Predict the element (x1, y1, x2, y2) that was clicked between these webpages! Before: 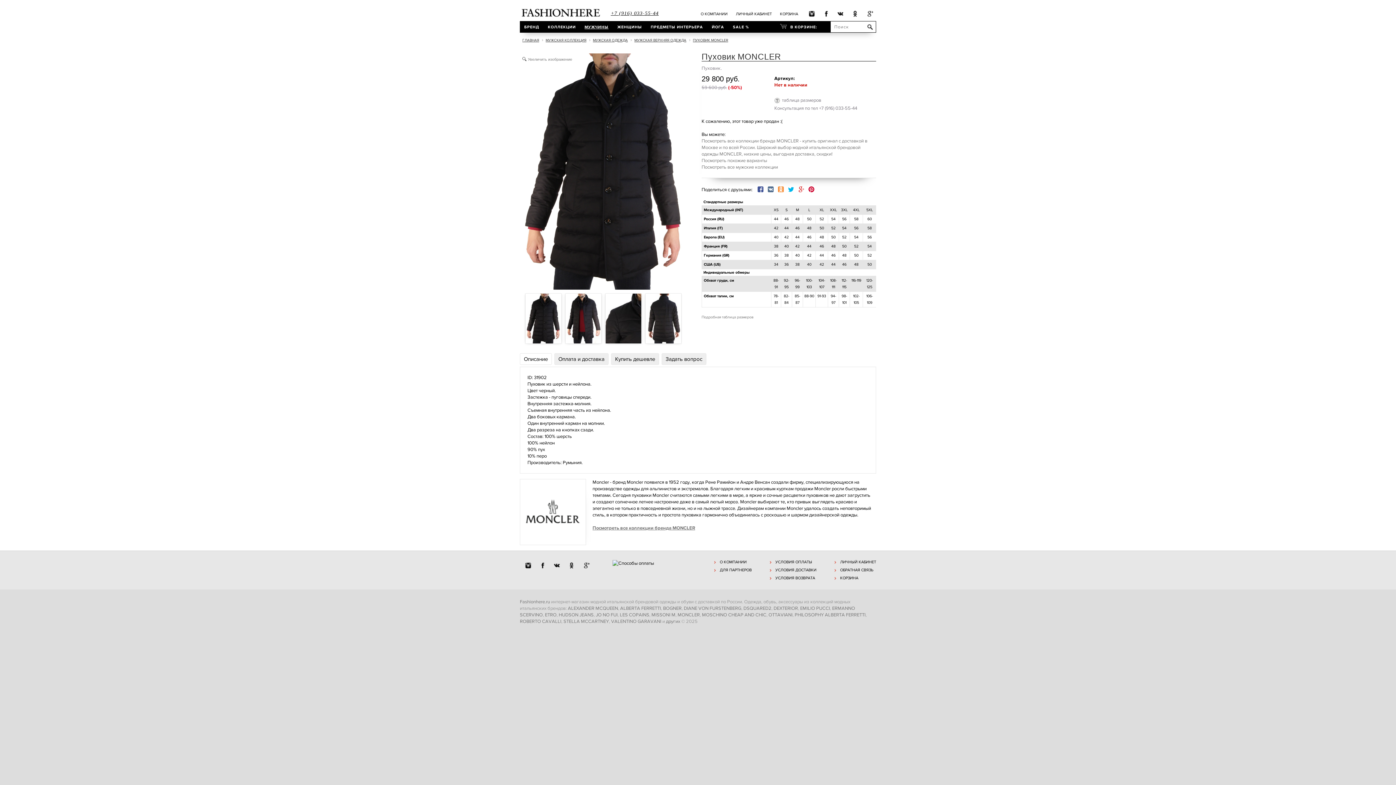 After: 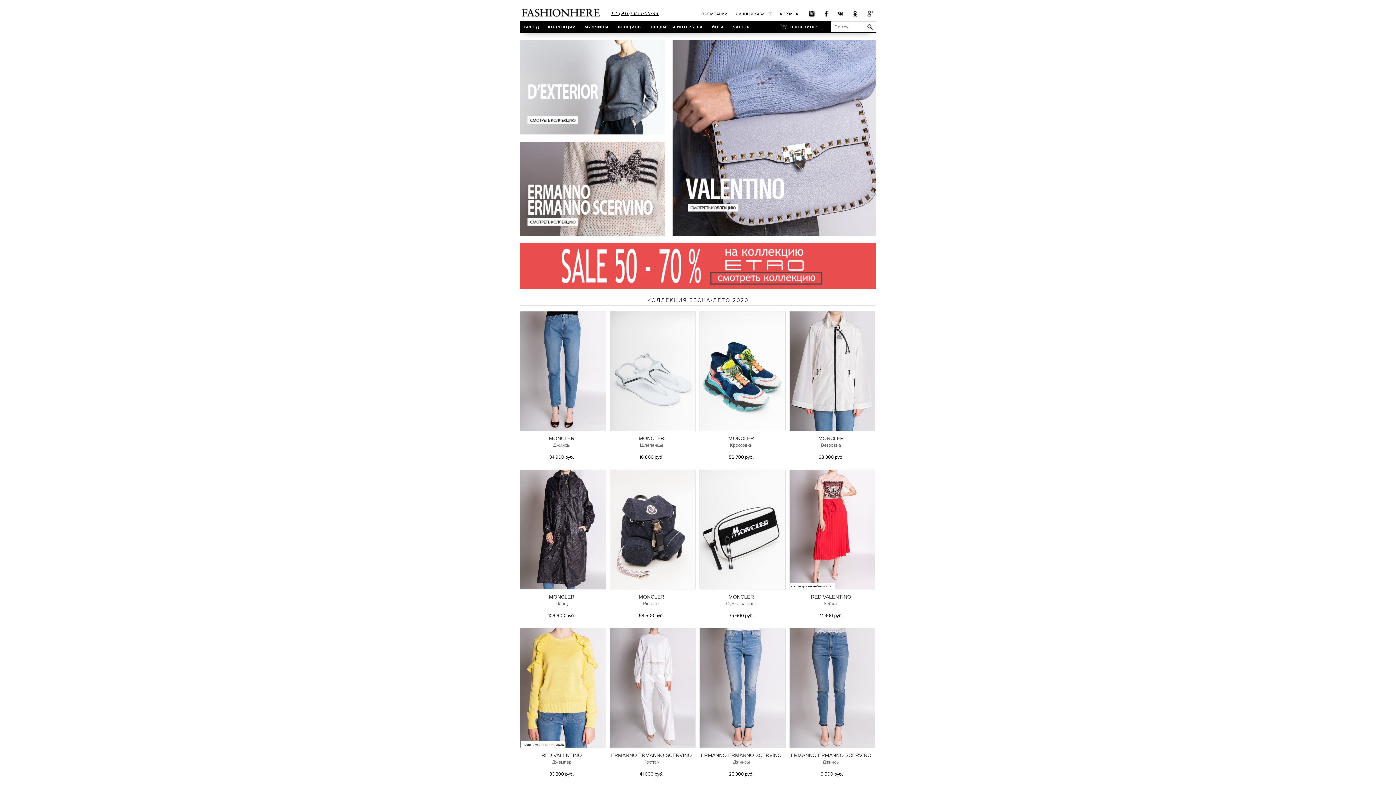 Action: bbox: (520, 599, 550, 605) label: Fashionhere.ru